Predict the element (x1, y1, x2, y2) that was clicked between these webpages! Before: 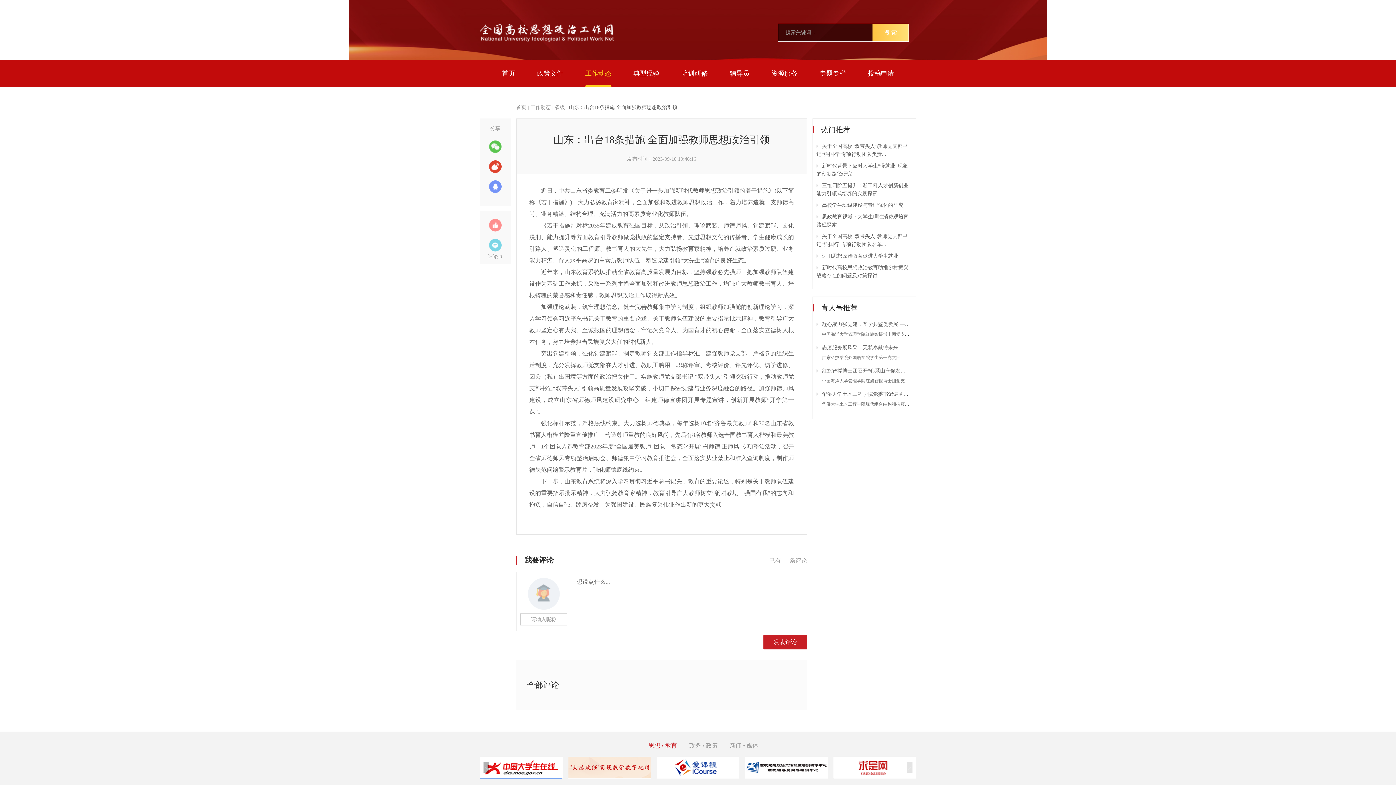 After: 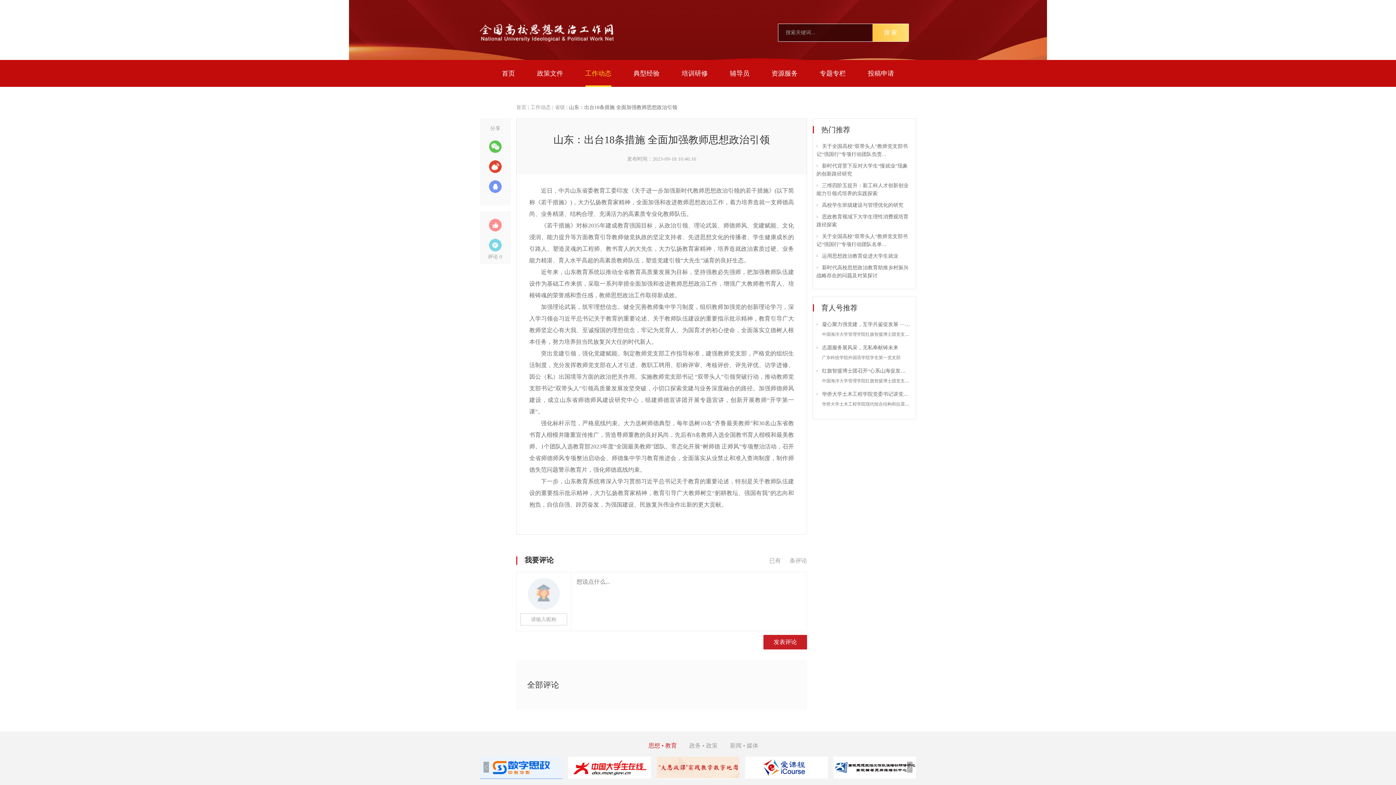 Action: bbox: (872, 23, 909, 41) label: 搜 索